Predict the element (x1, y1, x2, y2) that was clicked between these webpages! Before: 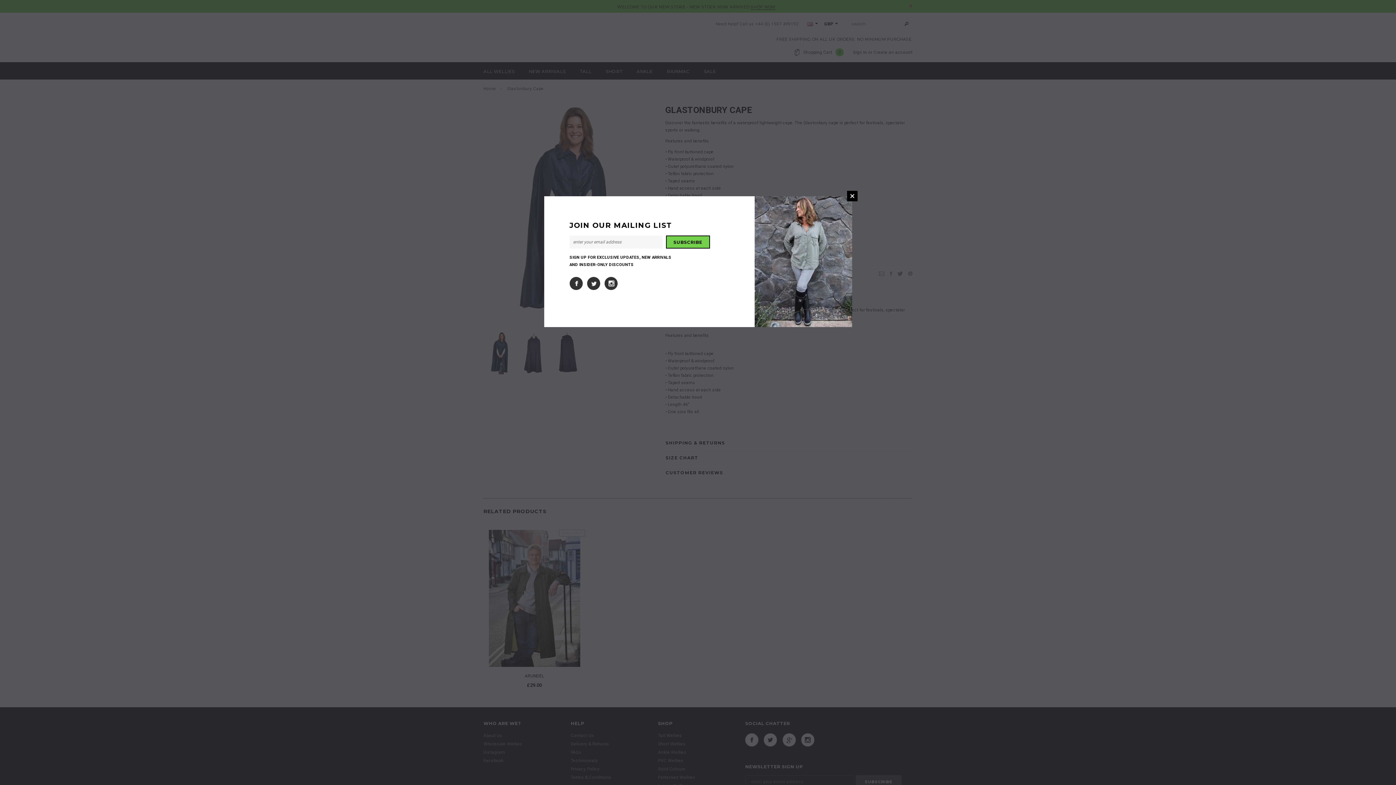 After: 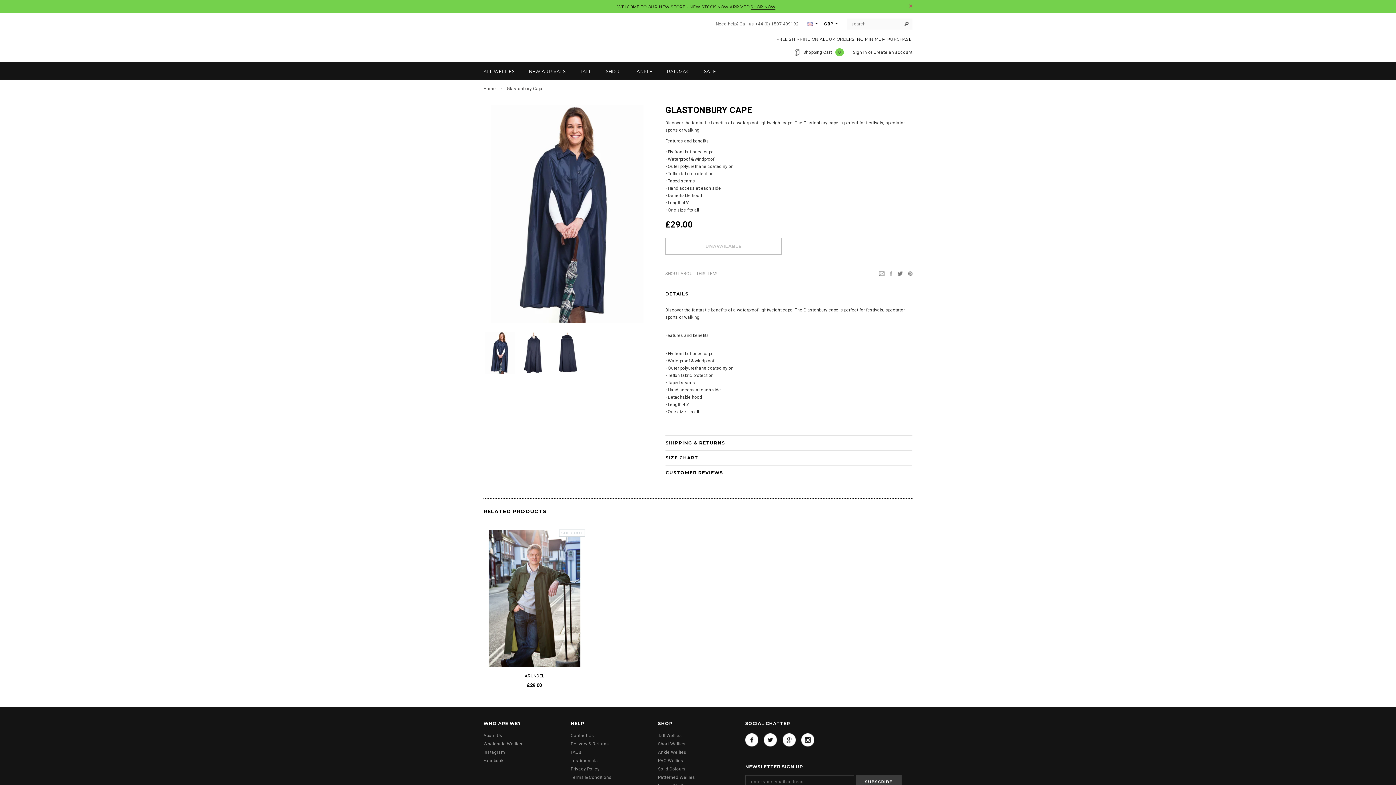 Action: label: CLOSE bbox: (847, 190, 857, 201)